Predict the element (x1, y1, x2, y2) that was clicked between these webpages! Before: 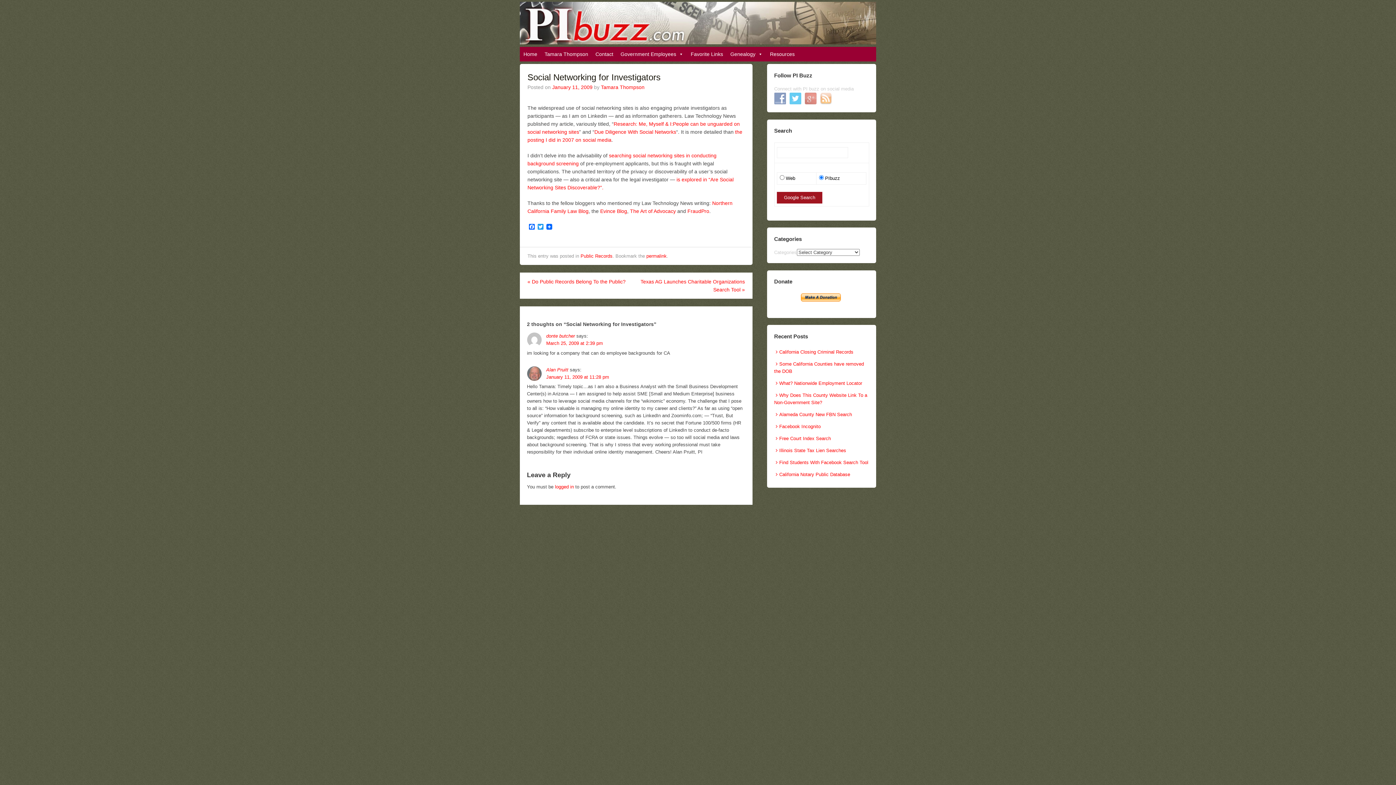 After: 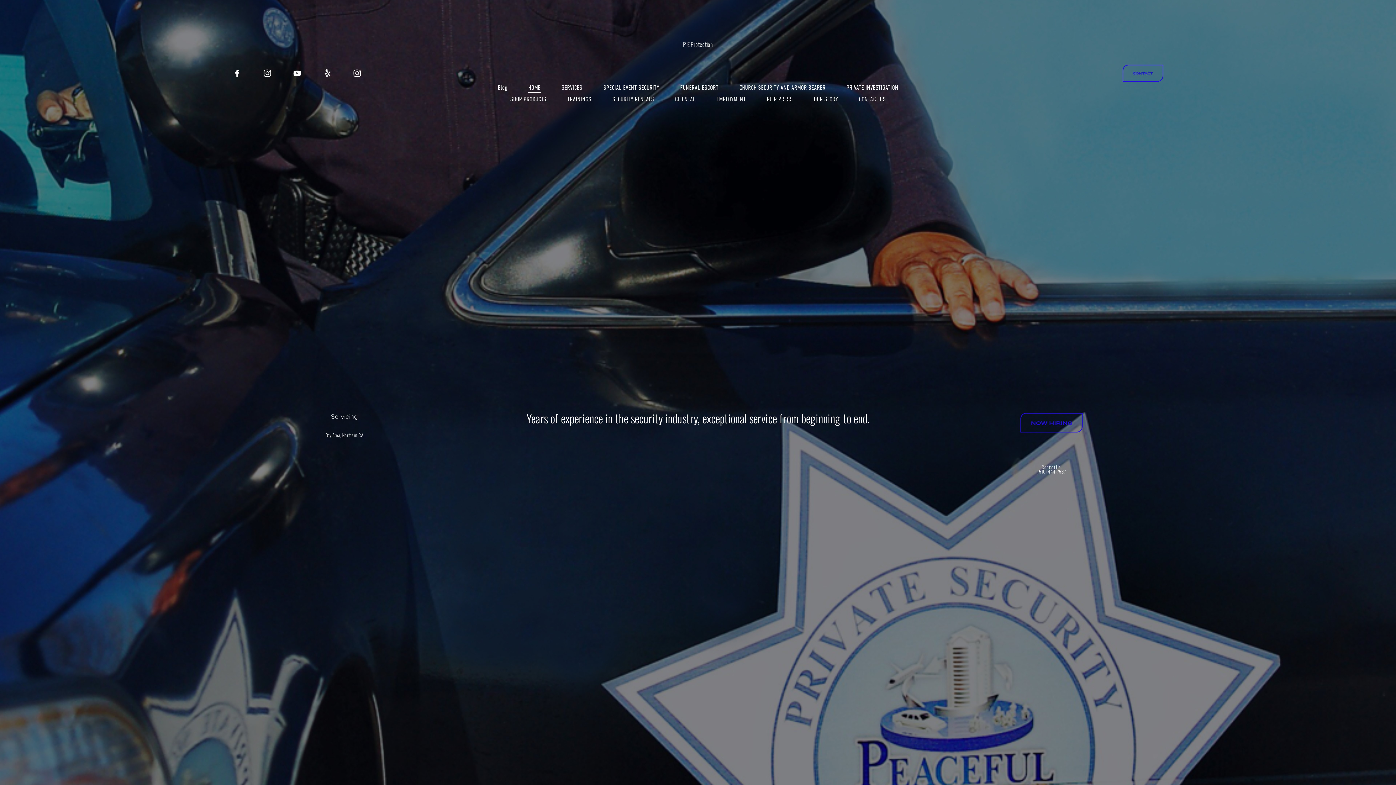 Action: label: donte butcher bbox: (546, 333, 575, 339)